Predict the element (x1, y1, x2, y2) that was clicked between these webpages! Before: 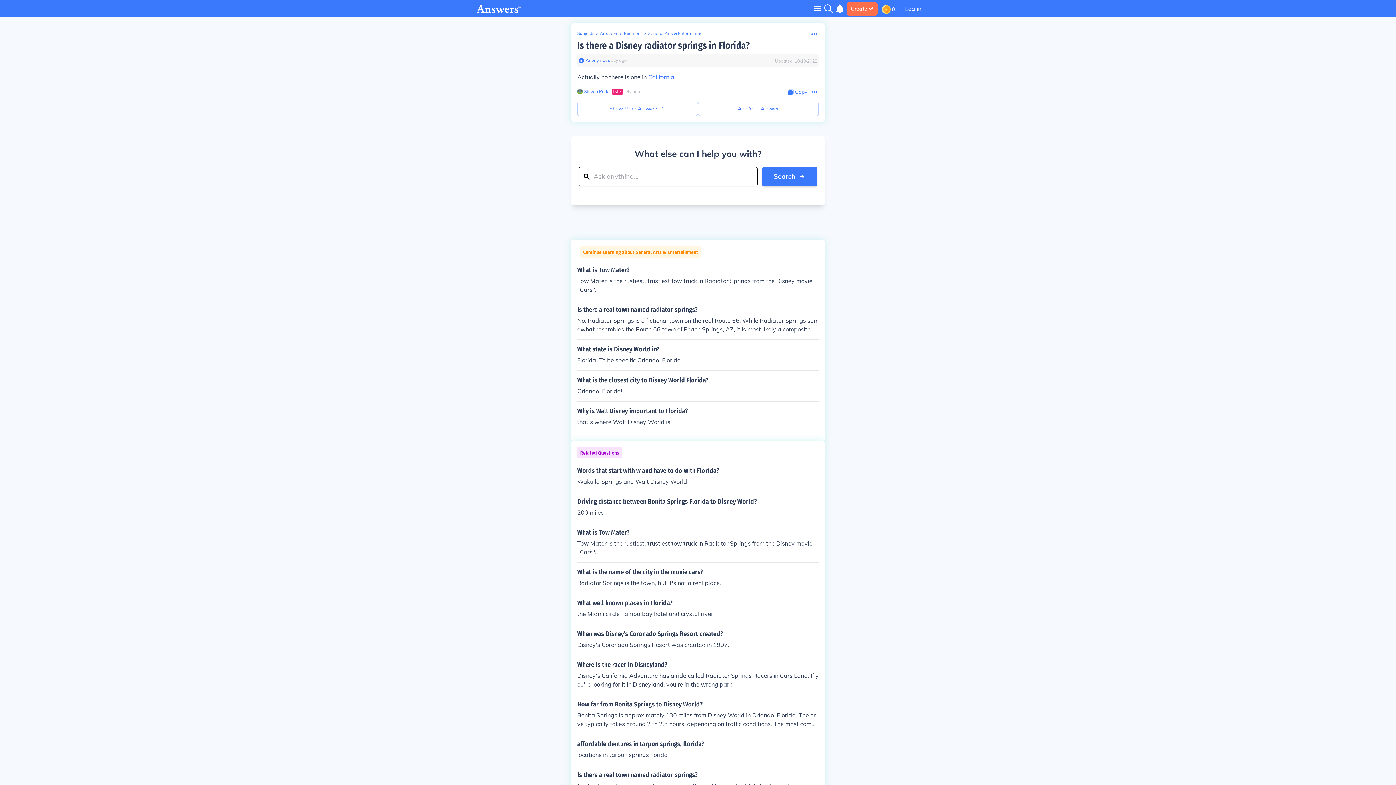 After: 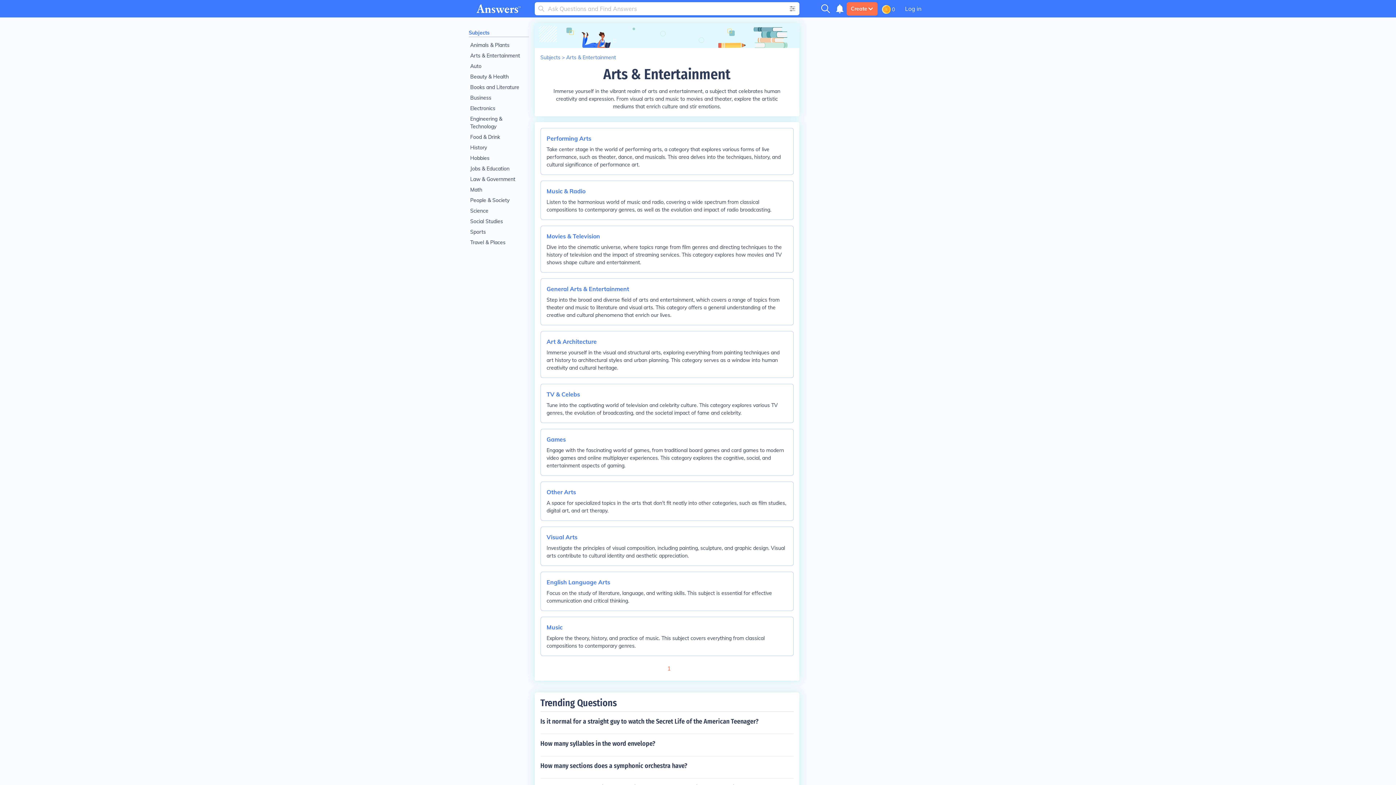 Action: bbox: (600, 30, 642, 36) label: Arts & Entertainment